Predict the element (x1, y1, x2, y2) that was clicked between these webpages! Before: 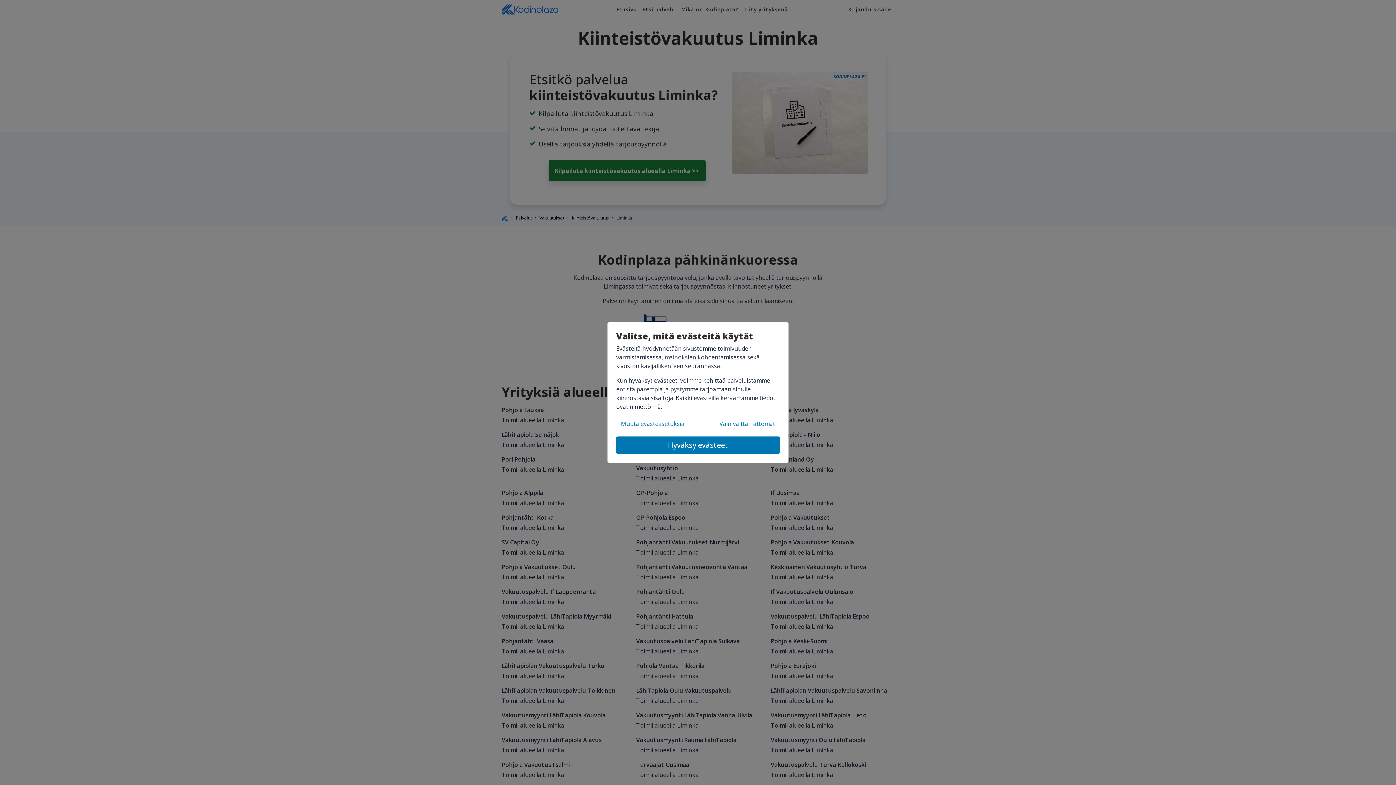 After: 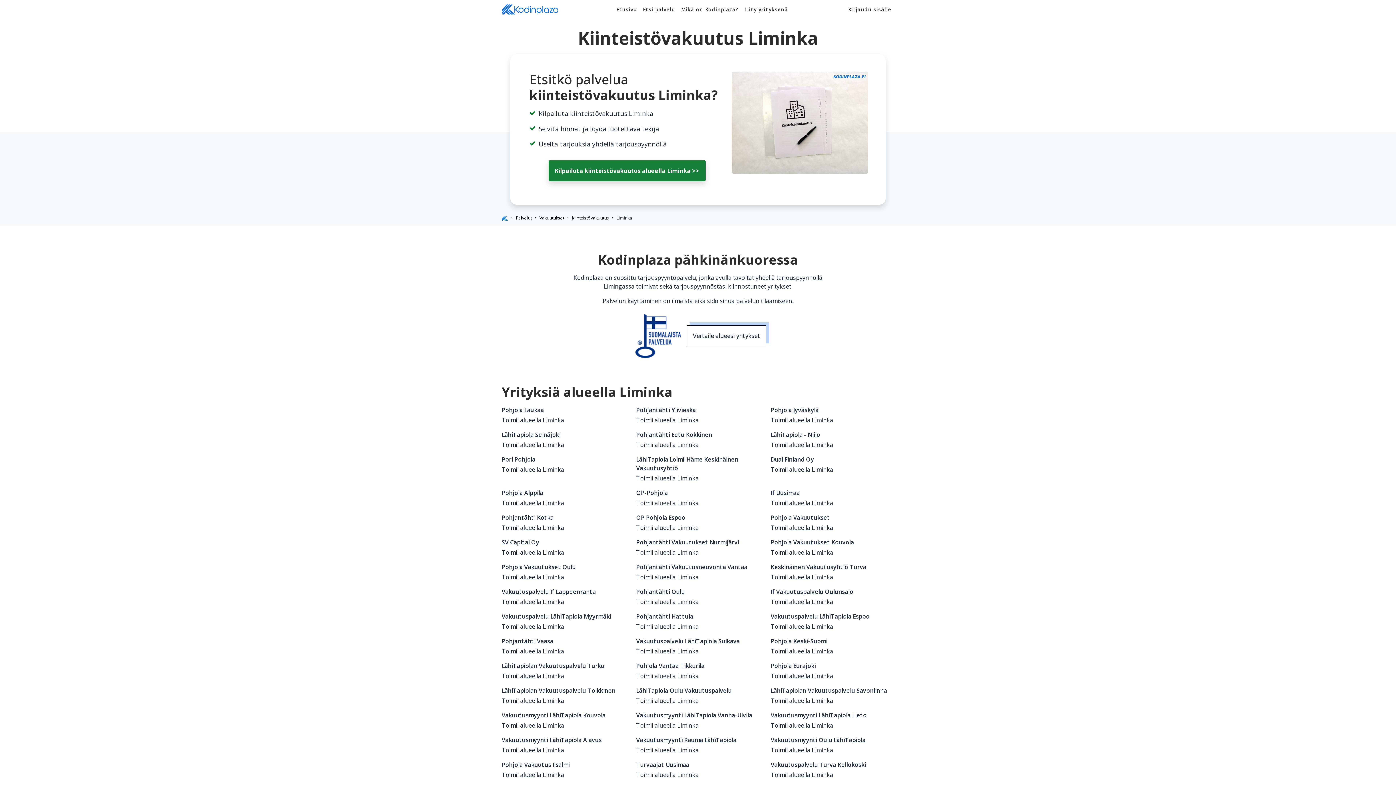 Action: label: Vain välttämättömät bbox: (714, 417, 780, 430)